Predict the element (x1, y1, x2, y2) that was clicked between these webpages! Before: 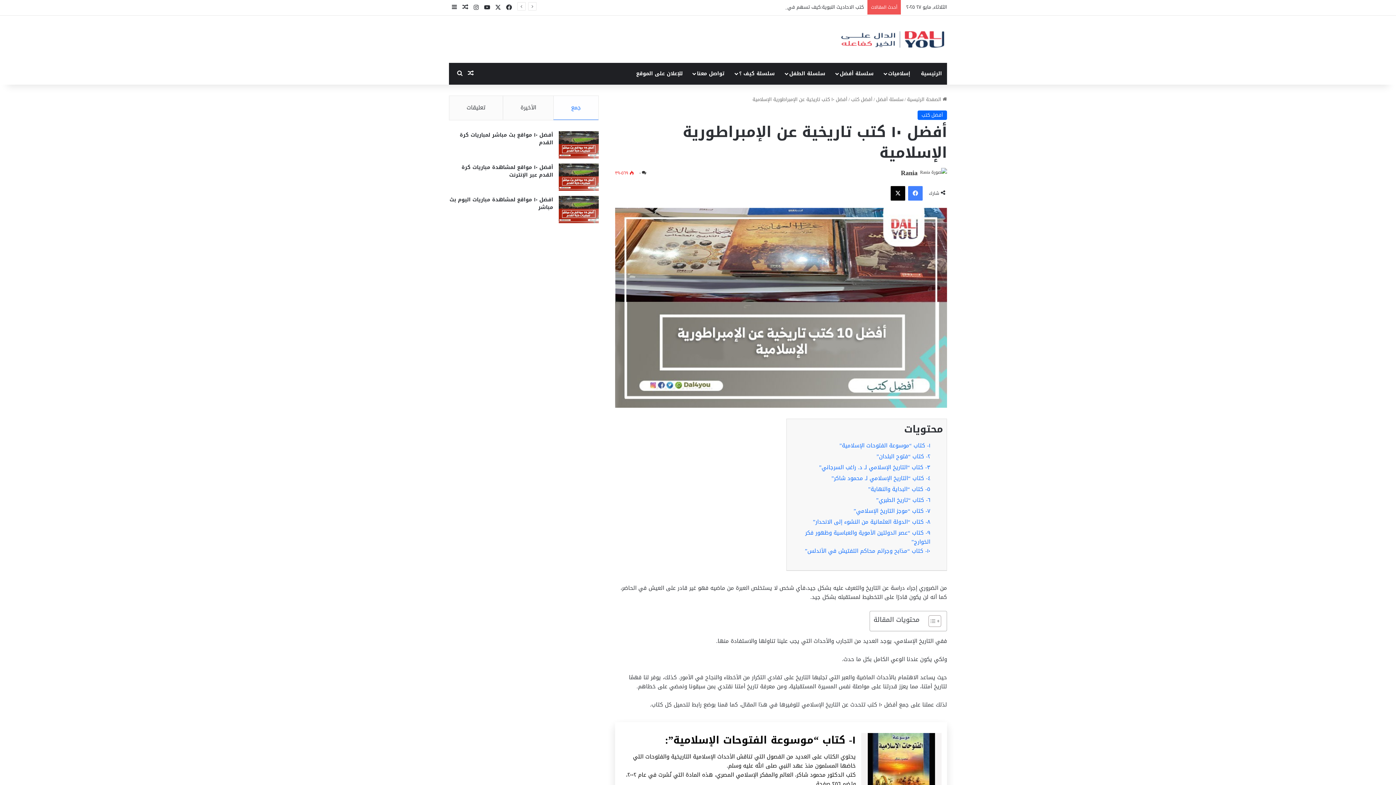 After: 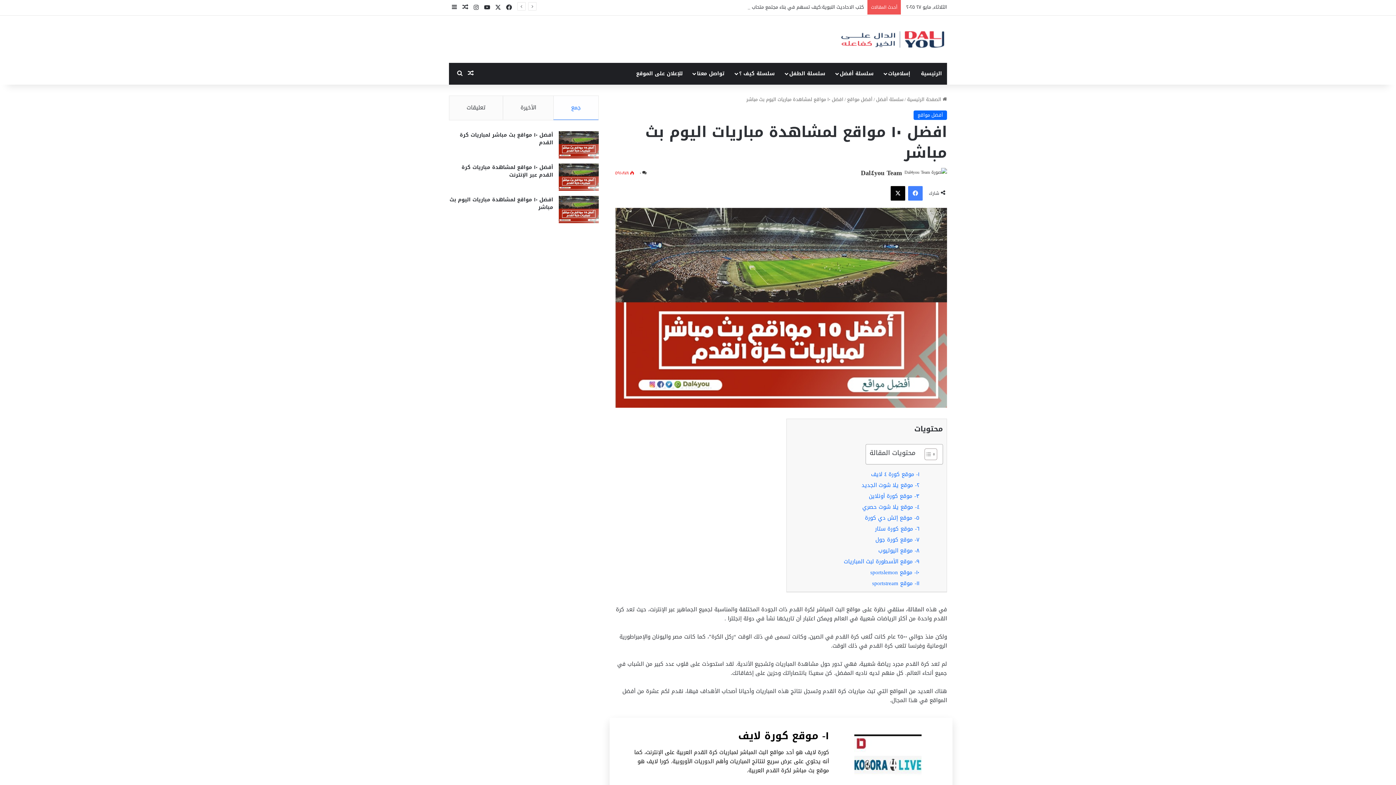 Action: label: افضل 10 مواقع لمشاهدة مباريات اليوم بث مباشر bbox: (558, 196, 598, 223)